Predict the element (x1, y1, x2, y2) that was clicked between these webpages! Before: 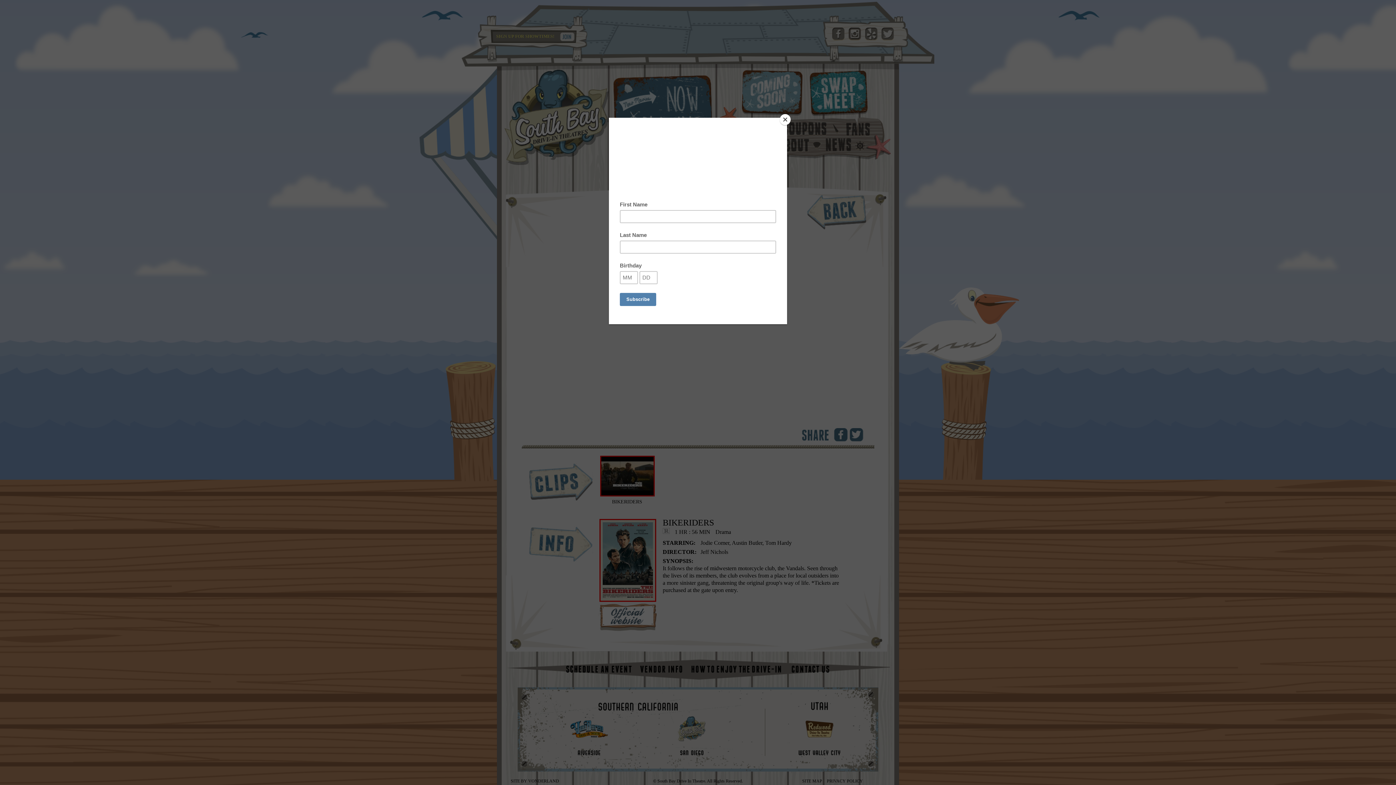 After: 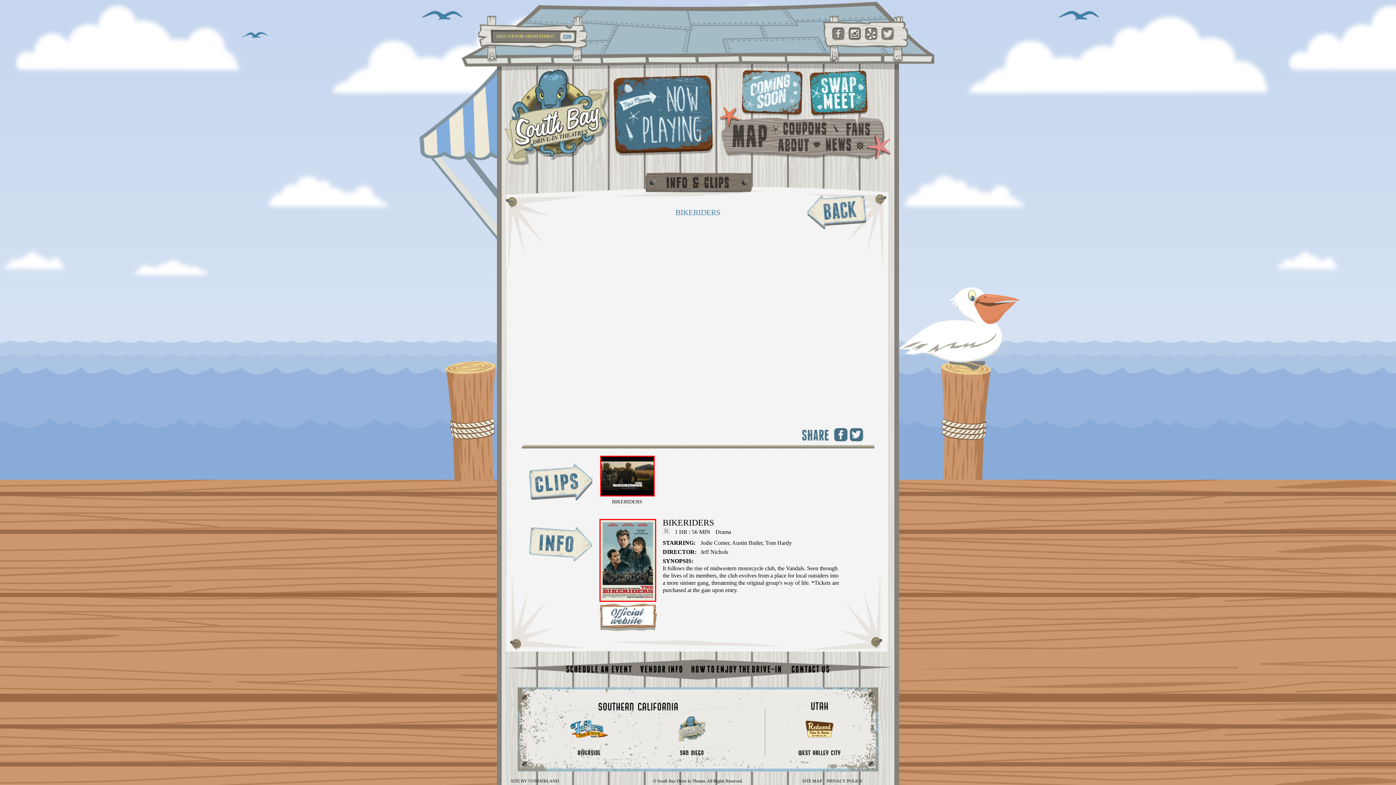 Action: label: Close bbox: (780, 114, 790, 125)